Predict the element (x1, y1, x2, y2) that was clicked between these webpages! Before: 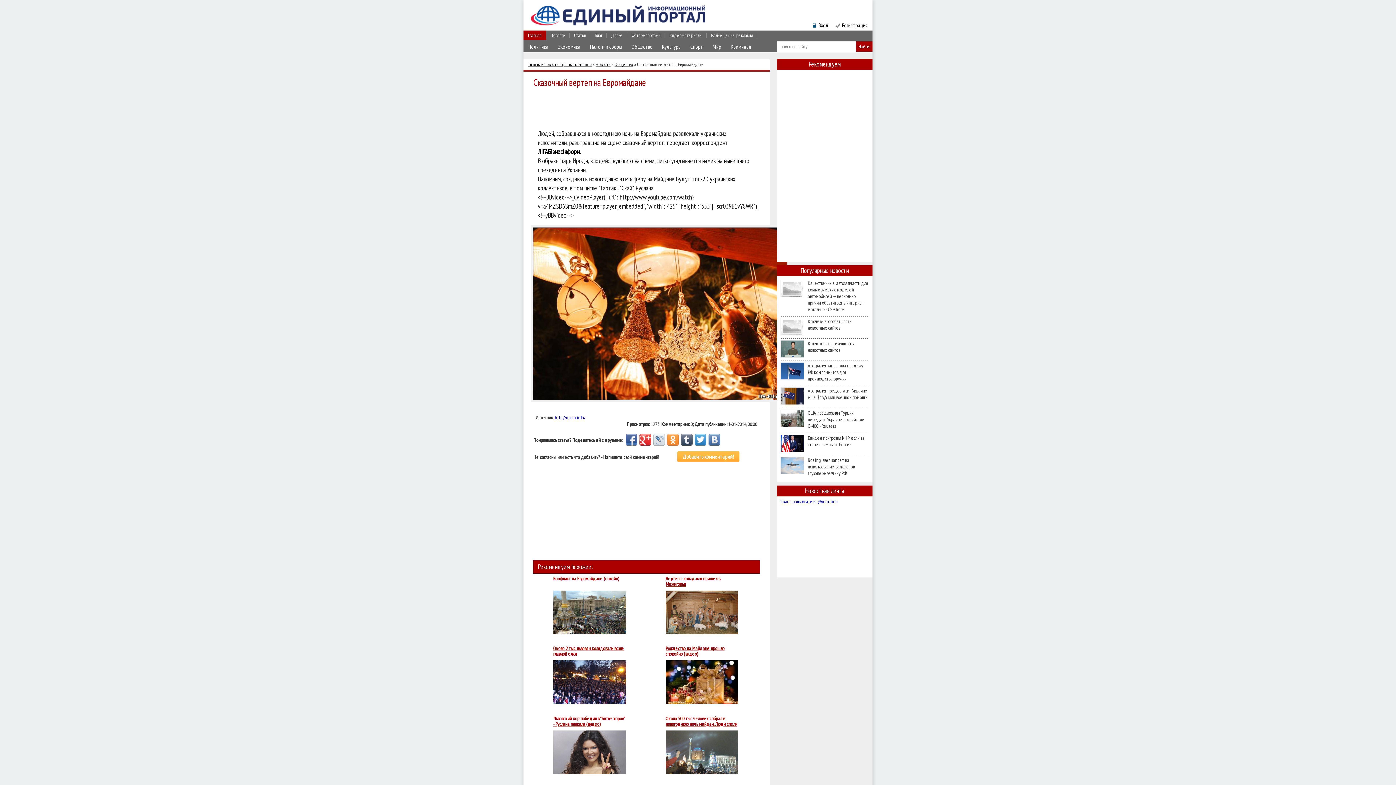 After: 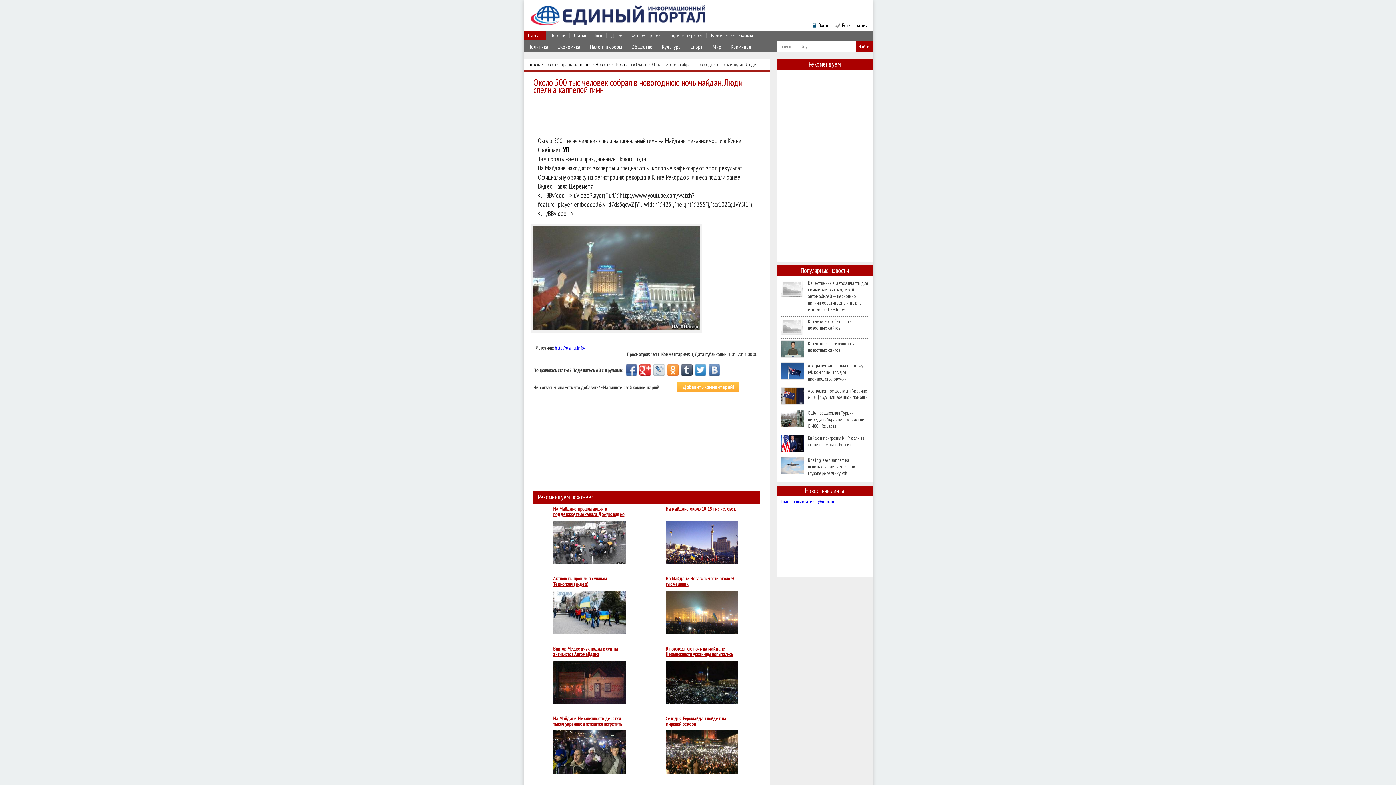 Action: label: Около 500 тыс человек собрал в новогоднюю ночь майдан. Люди спели а каппело ... bbox: (665, 716, 738, 727)